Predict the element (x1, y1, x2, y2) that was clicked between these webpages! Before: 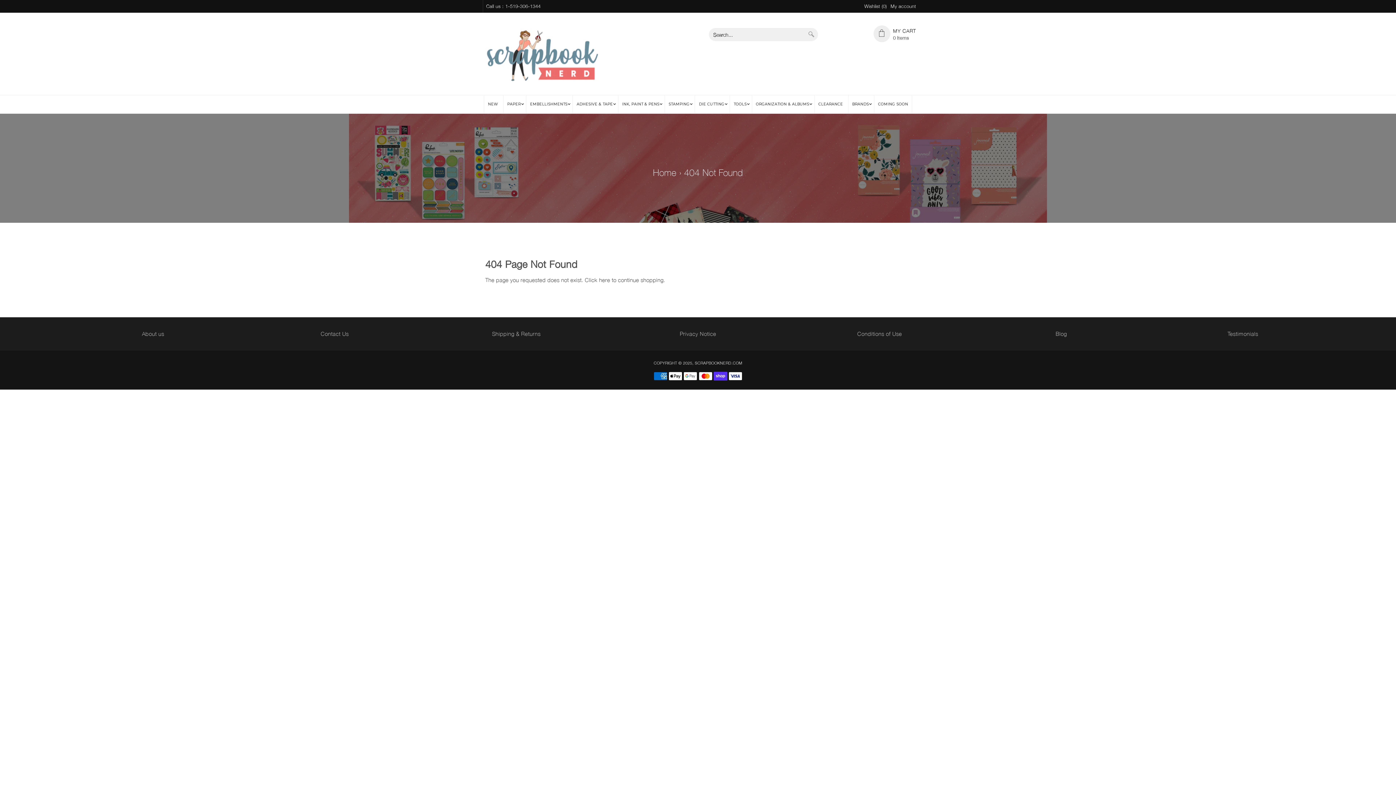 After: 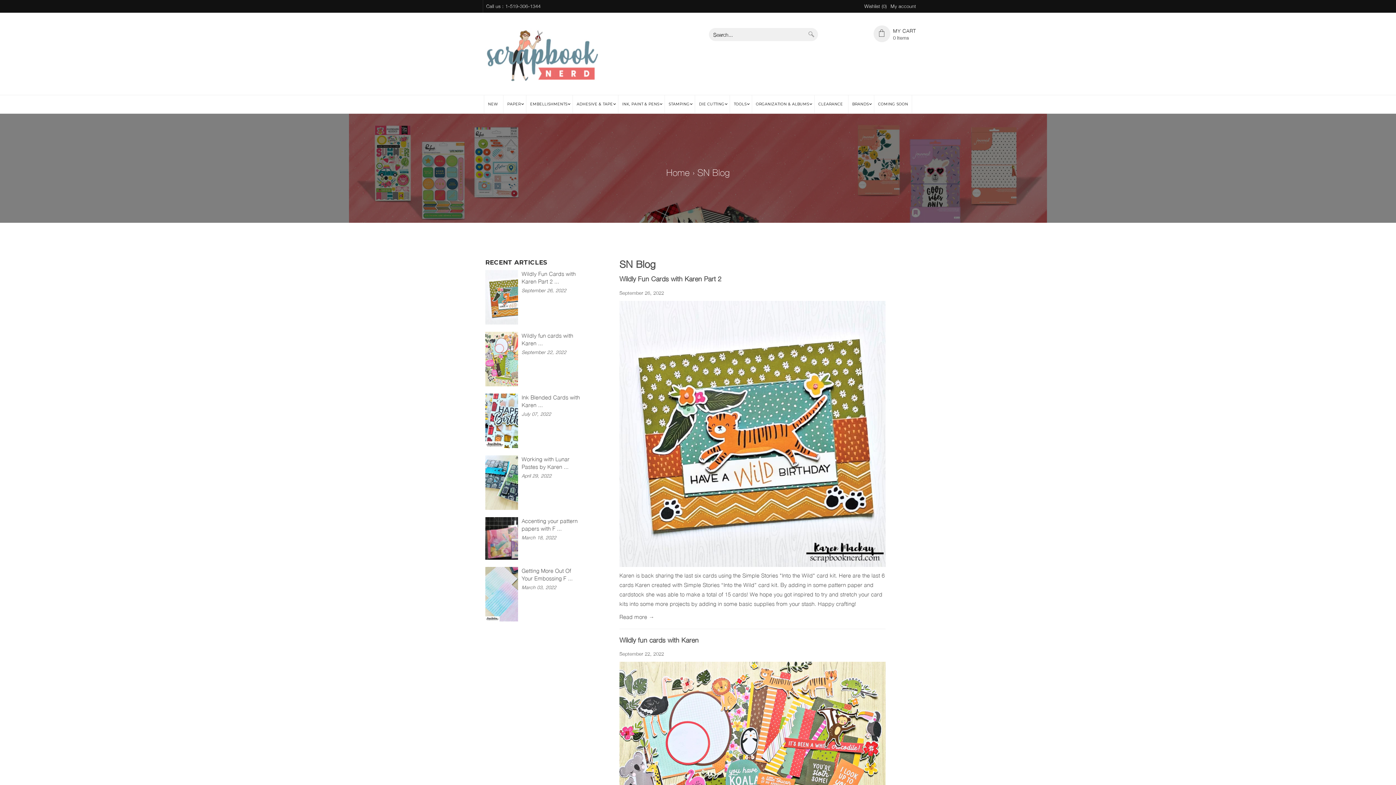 Action: label: Blog bbox: (1055, 330, 1067, 336)